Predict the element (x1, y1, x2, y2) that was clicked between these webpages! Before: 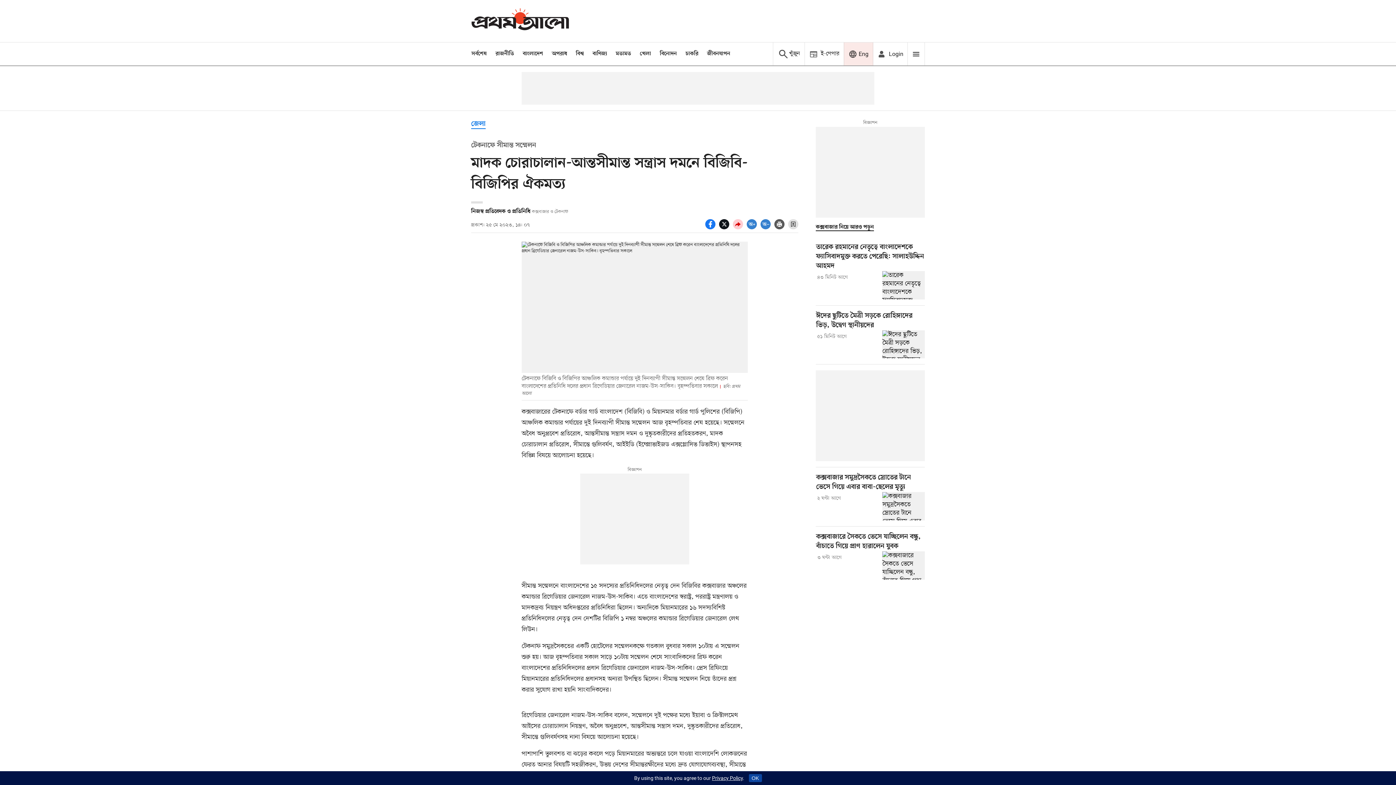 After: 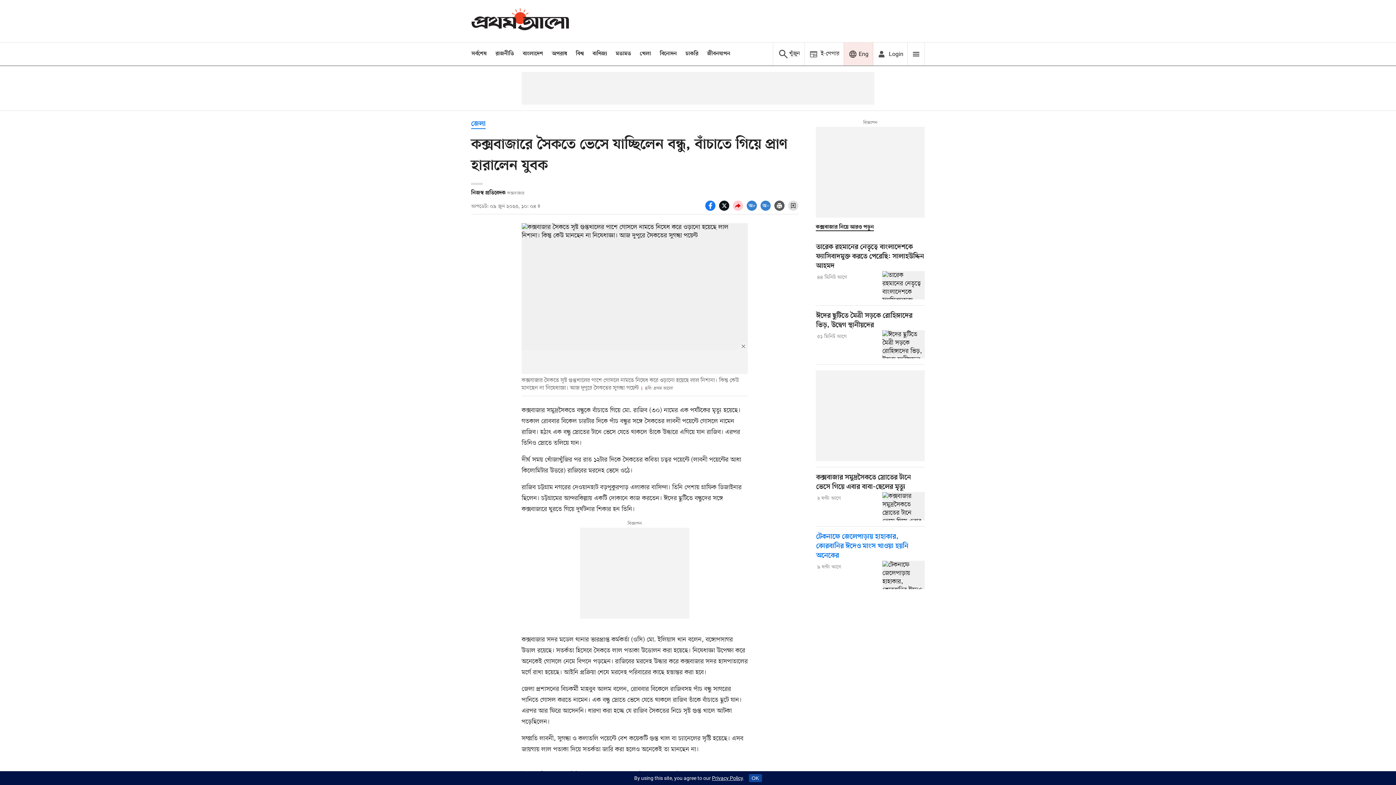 Action: bbox: (816, 532, 925, 551) label: Title link